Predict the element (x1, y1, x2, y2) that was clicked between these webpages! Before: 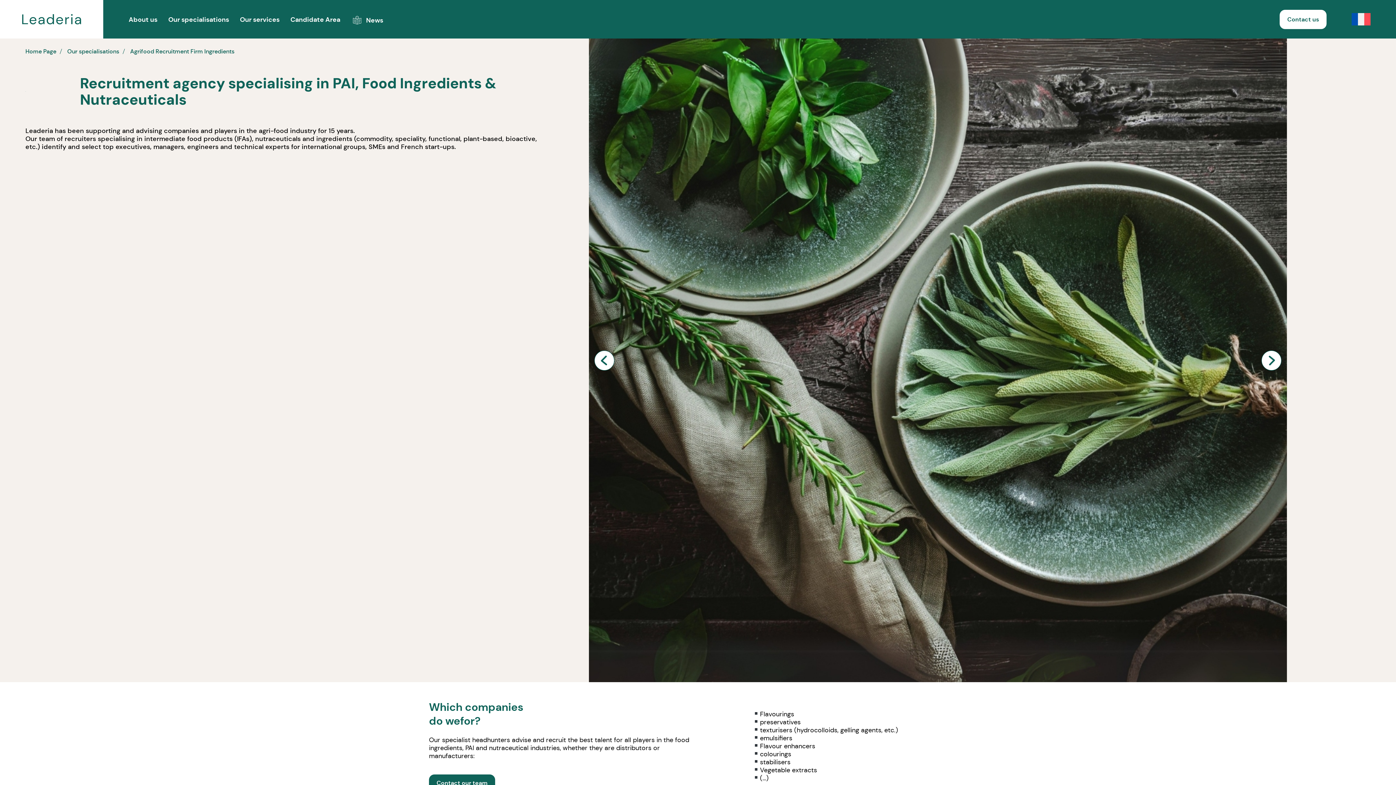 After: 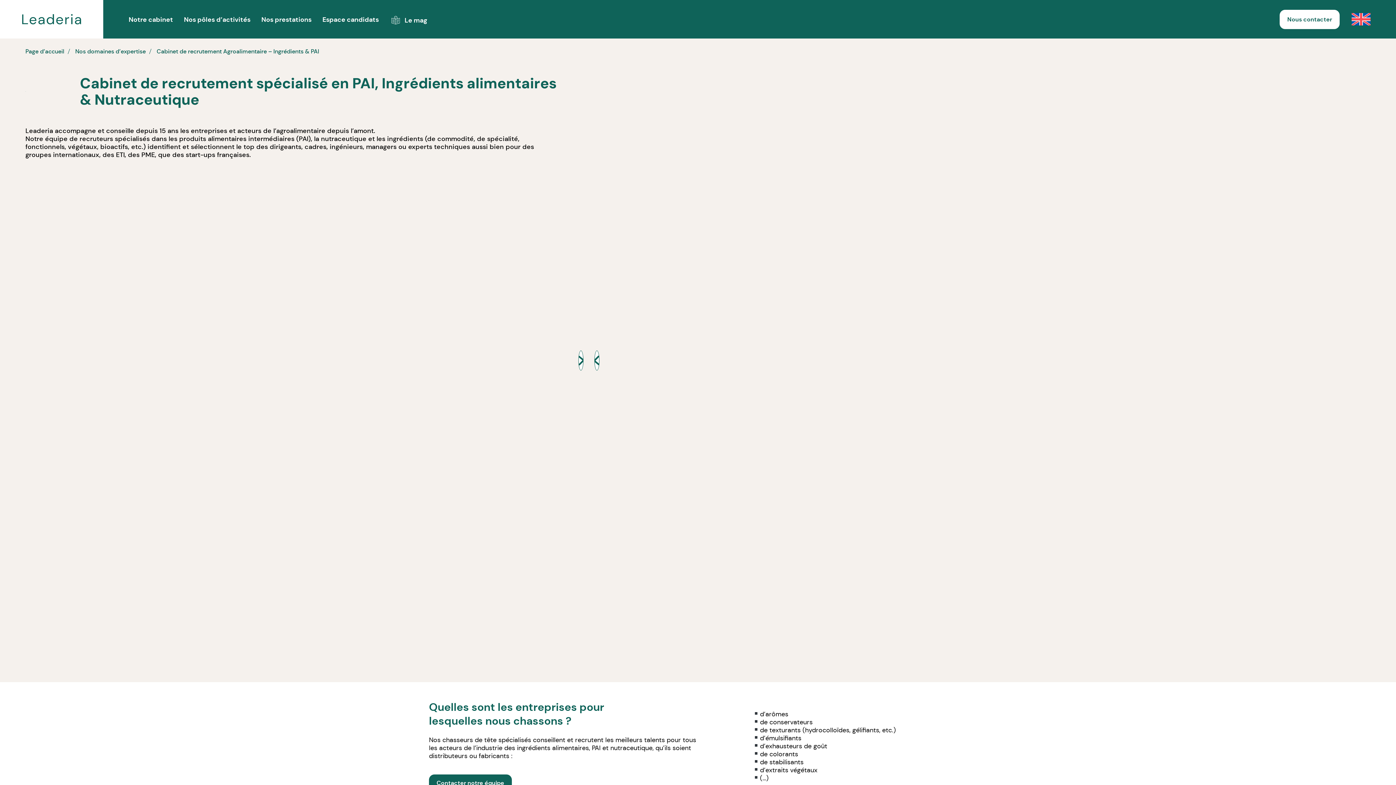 Action: bbox: (1352, 12, 1370, 25)